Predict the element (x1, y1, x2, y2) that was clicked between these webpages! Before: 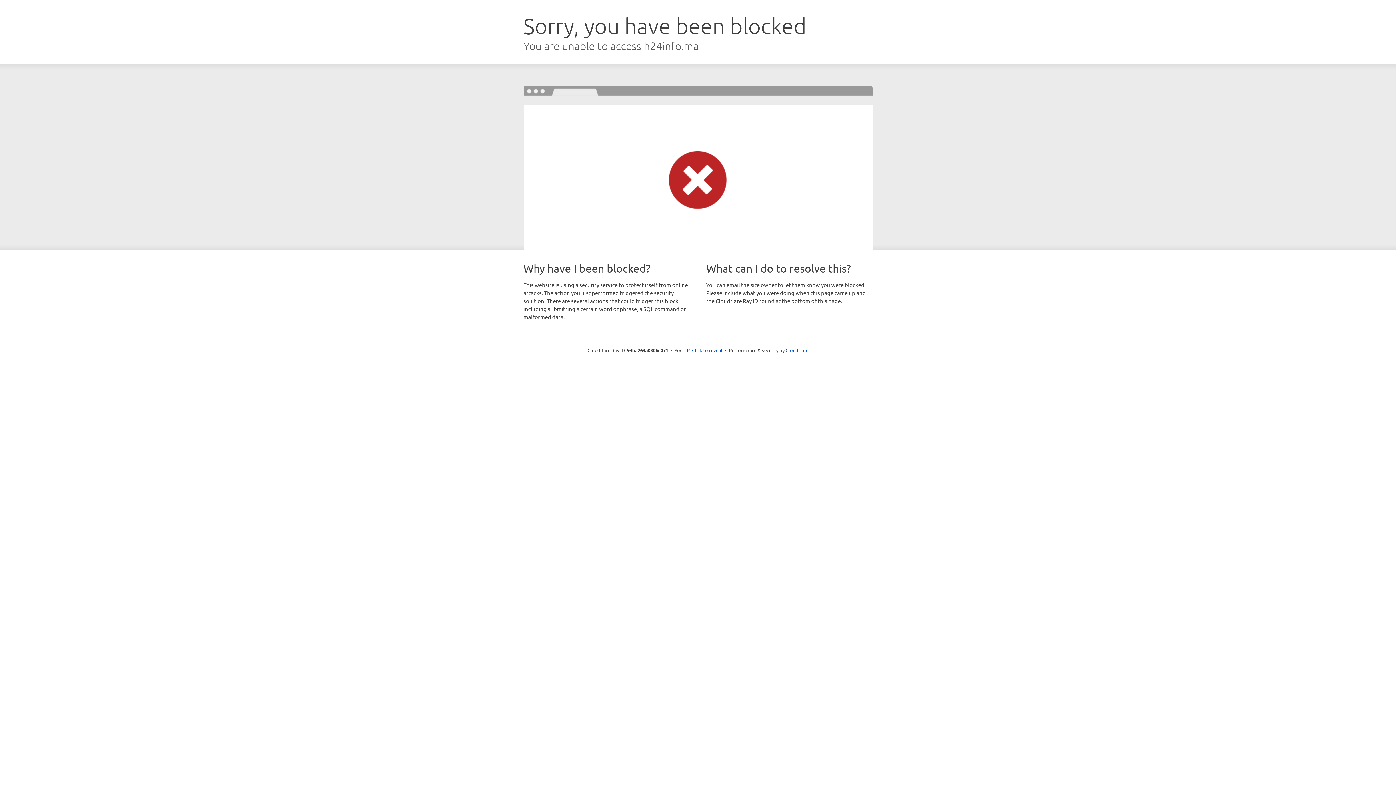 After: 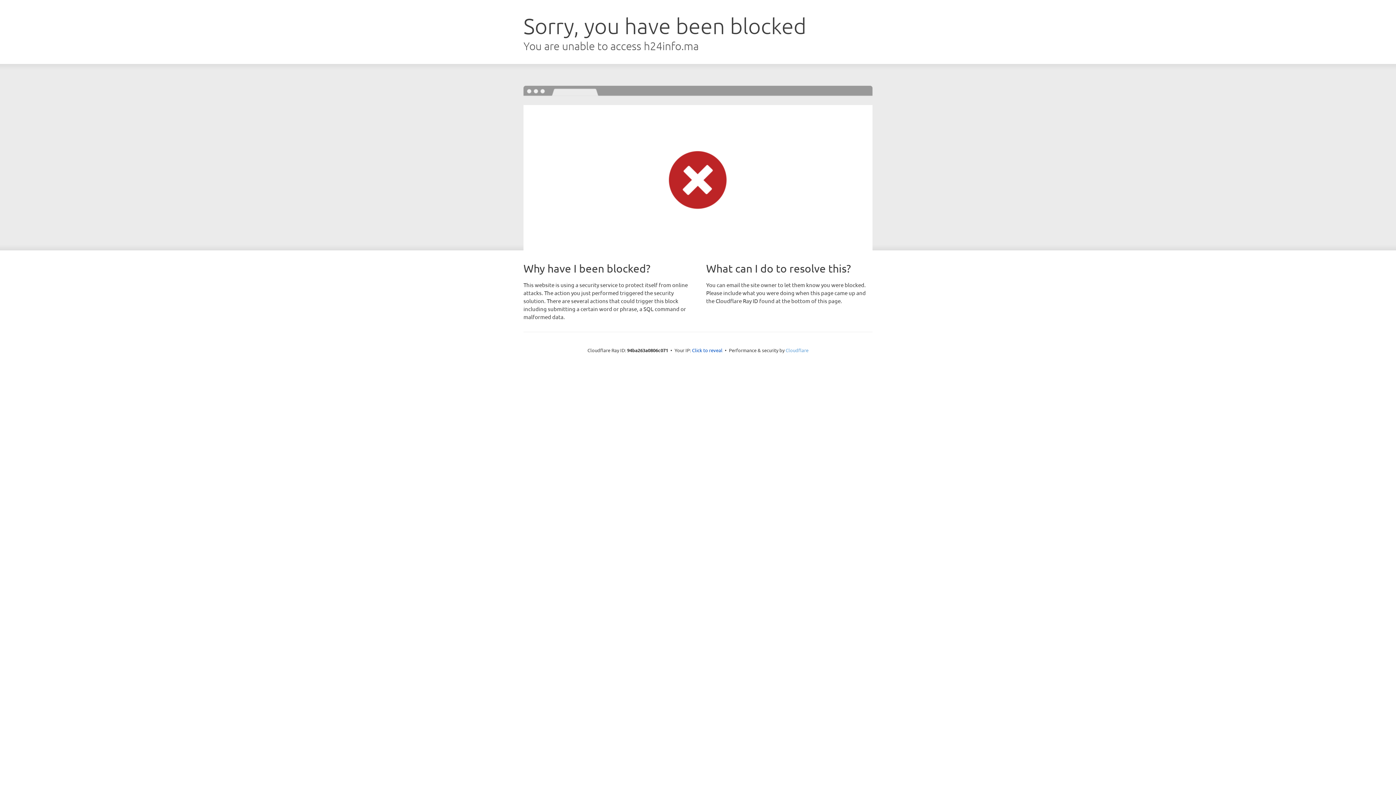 Action: bbox: (785, 347, 808, 353) label: Cloudflare